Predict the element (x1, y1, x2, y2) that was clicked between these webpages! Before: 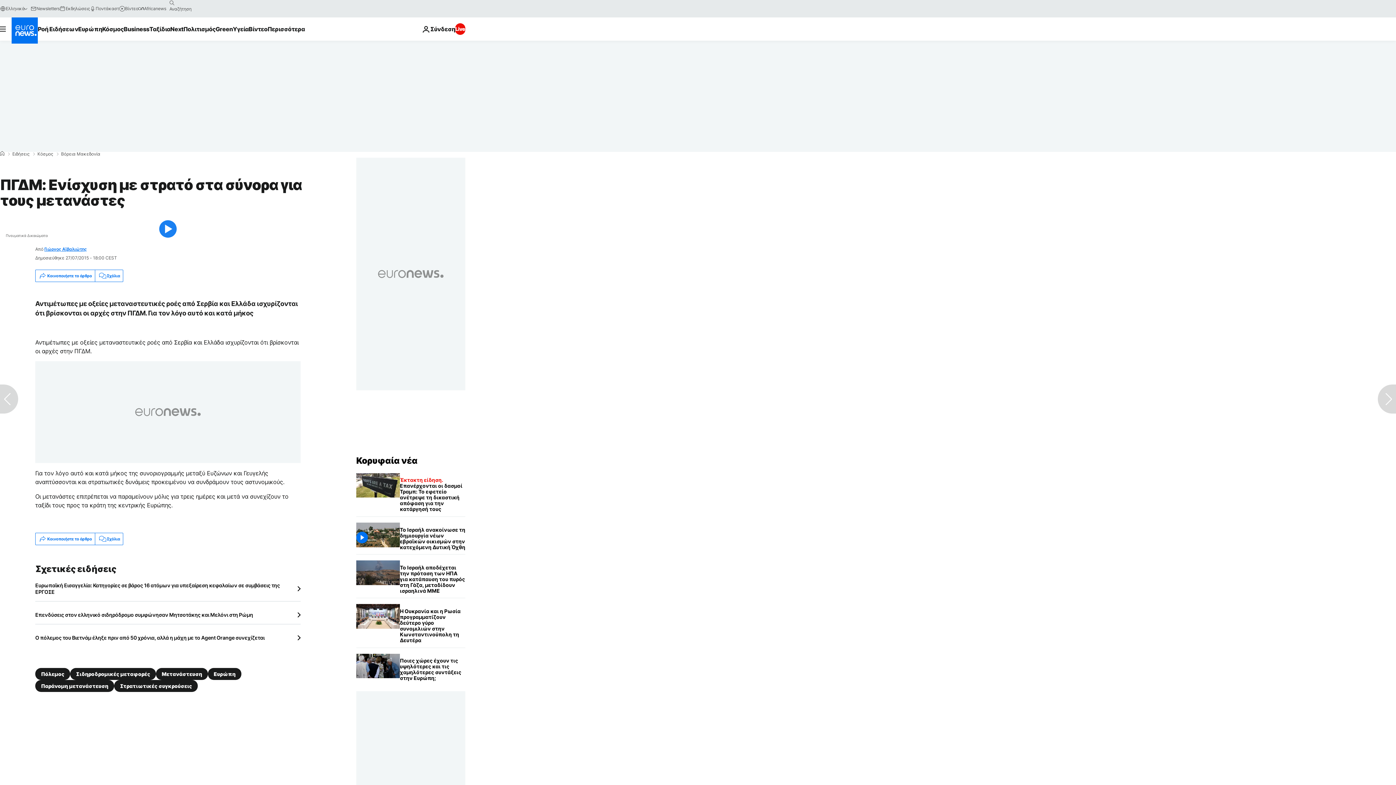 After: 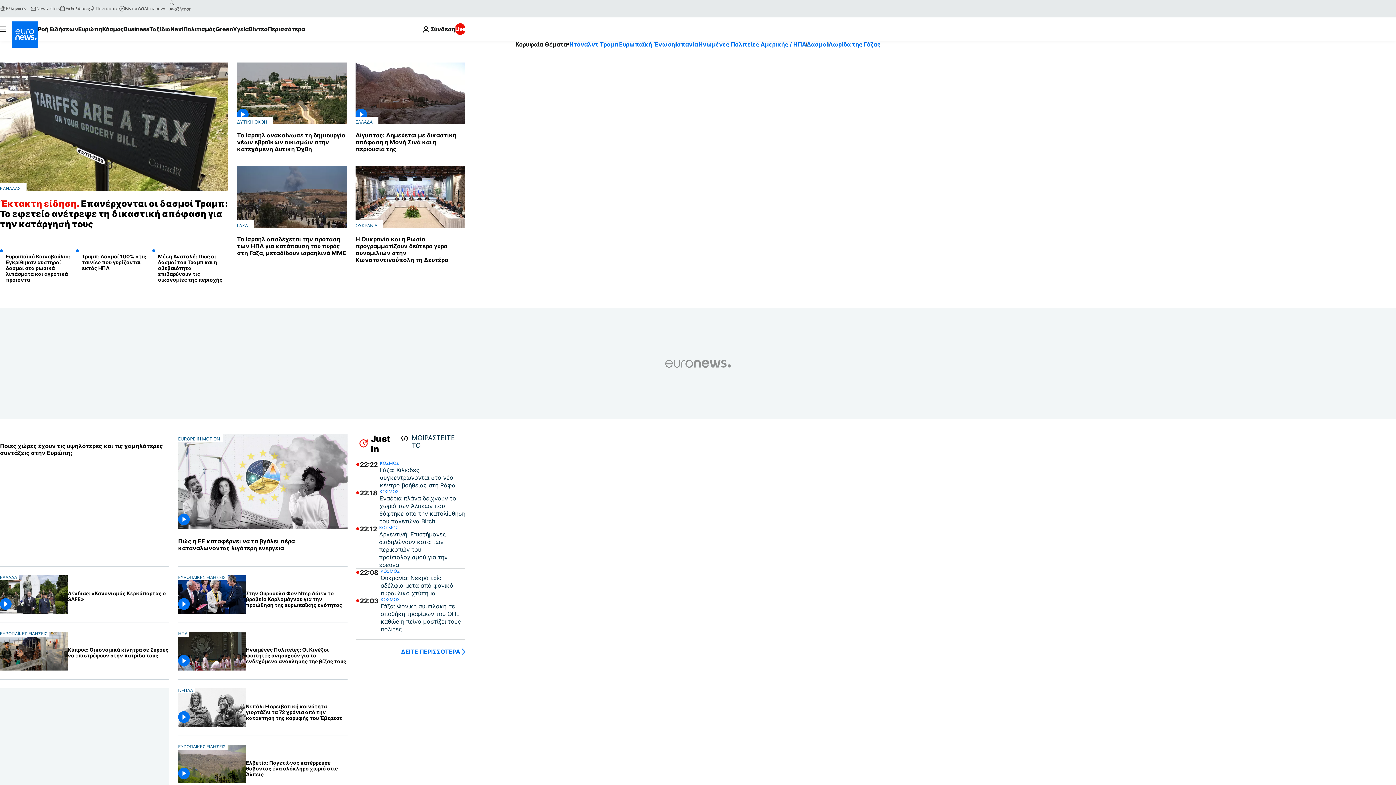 Action: bbox: (356, 455, 417, 466) label: Πήγαινε στην Αρχική Σελίδα